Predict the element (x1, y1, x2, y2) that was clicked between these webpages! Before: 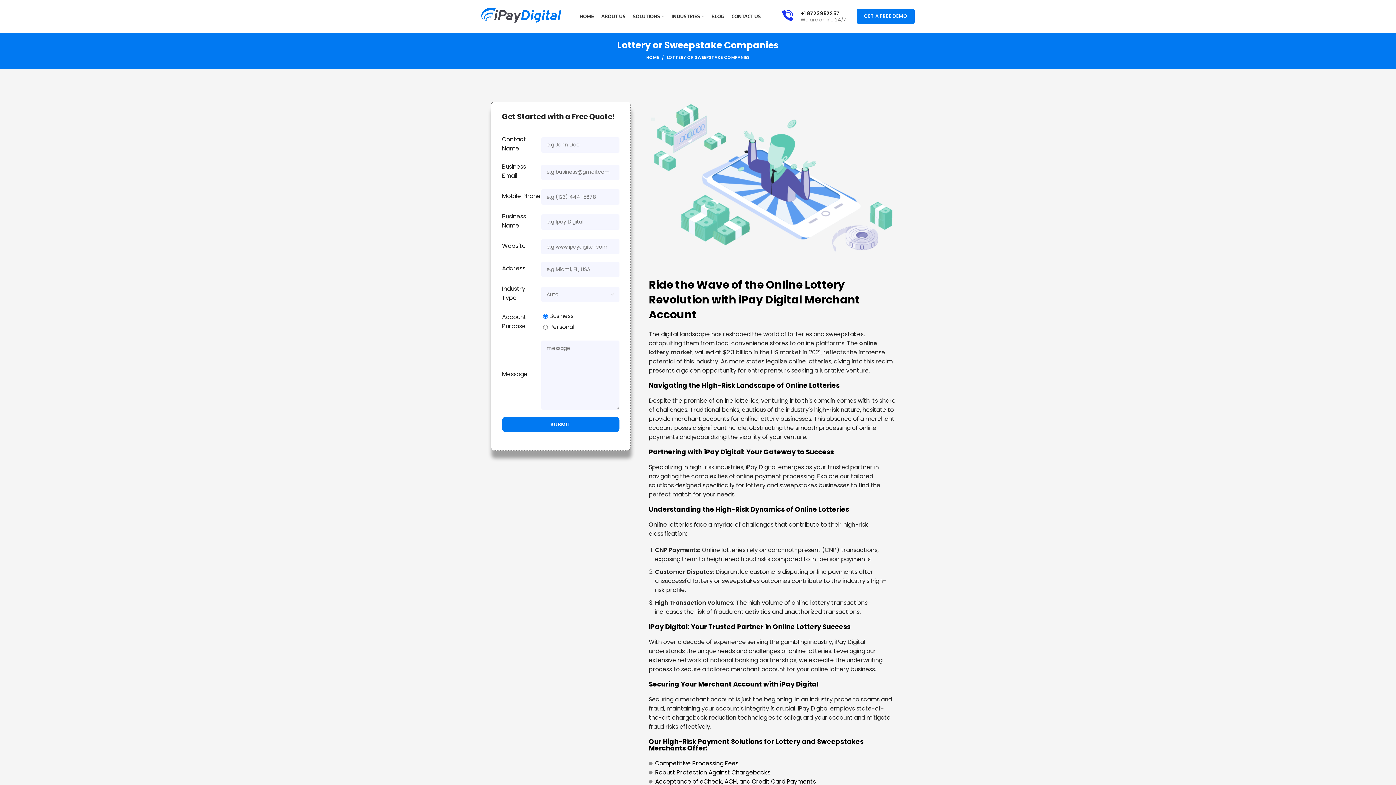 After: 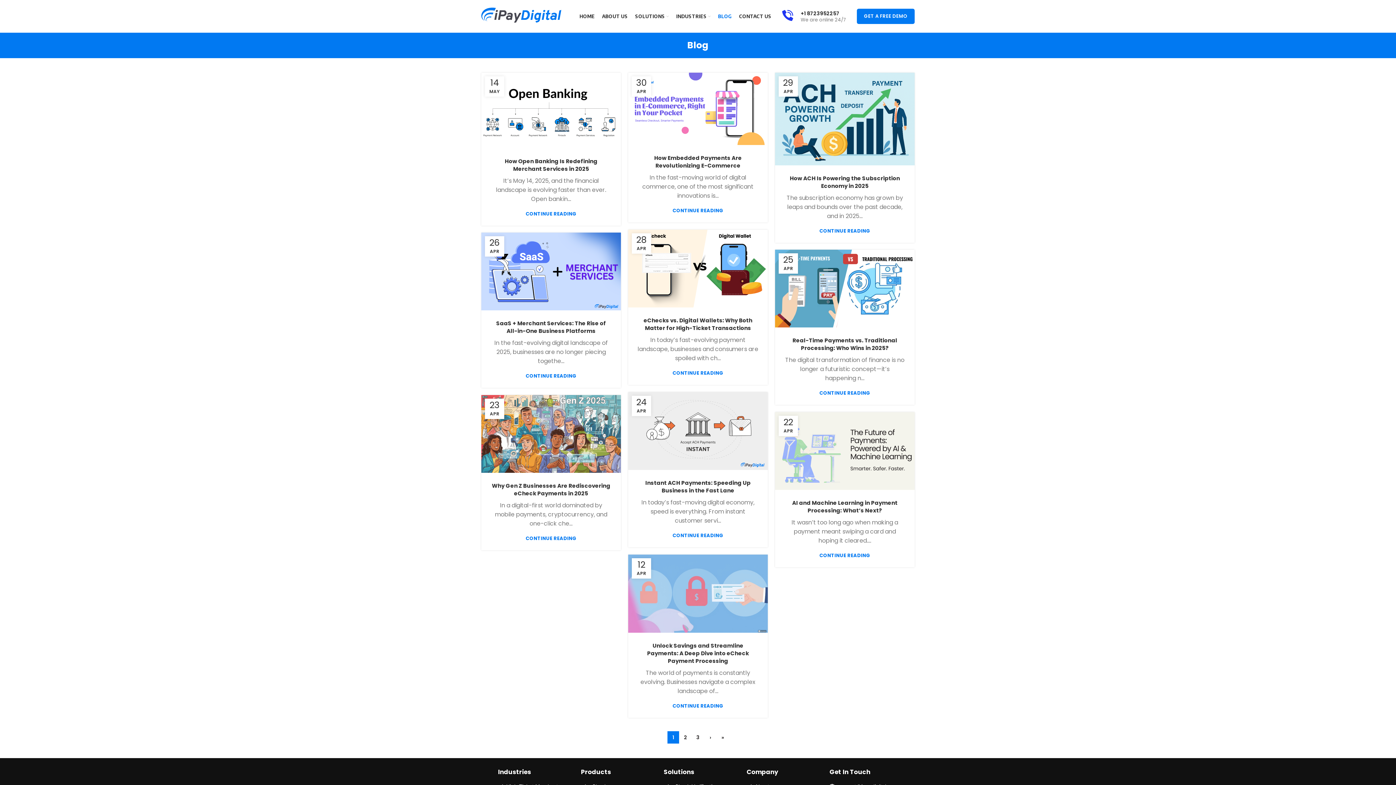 Action: bbox: (708, 9, 728, 23) label: BLOG